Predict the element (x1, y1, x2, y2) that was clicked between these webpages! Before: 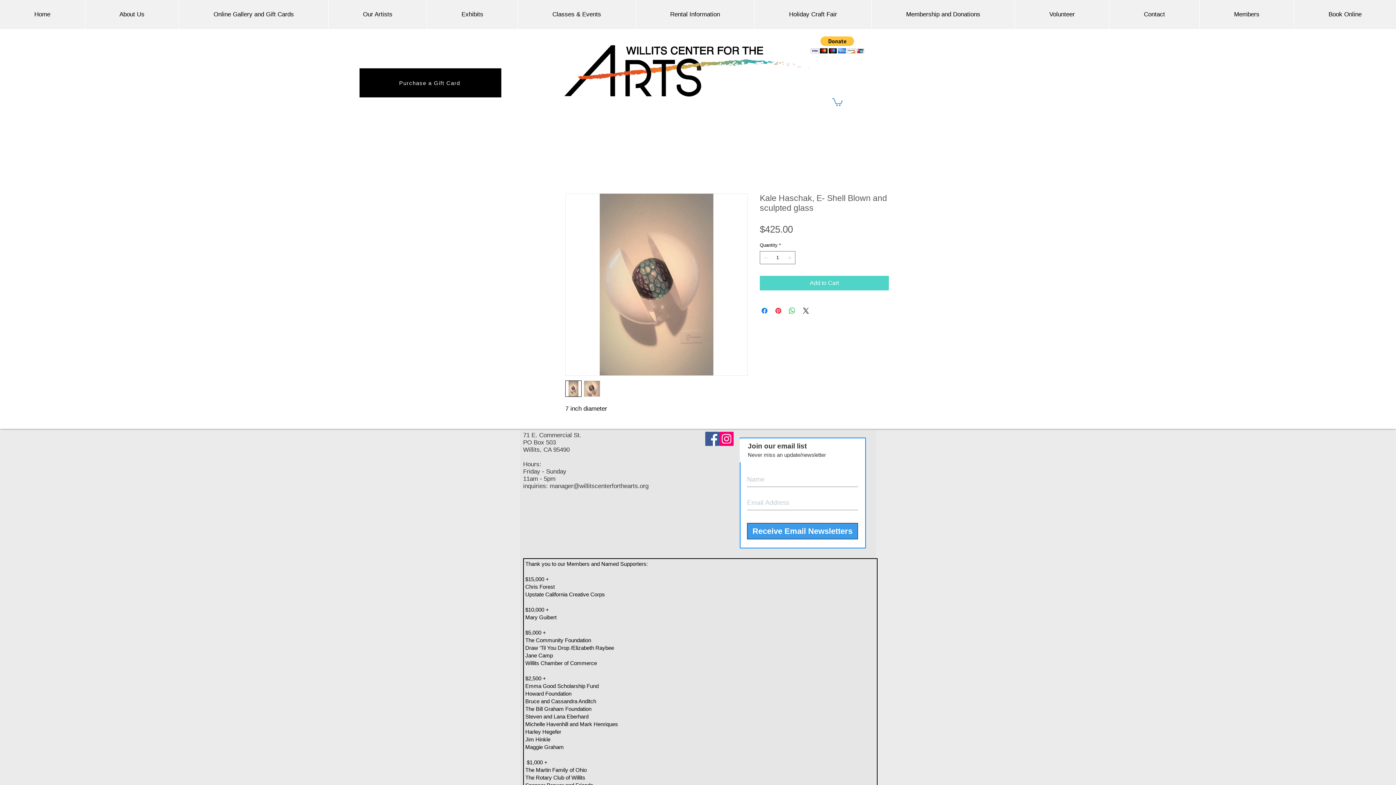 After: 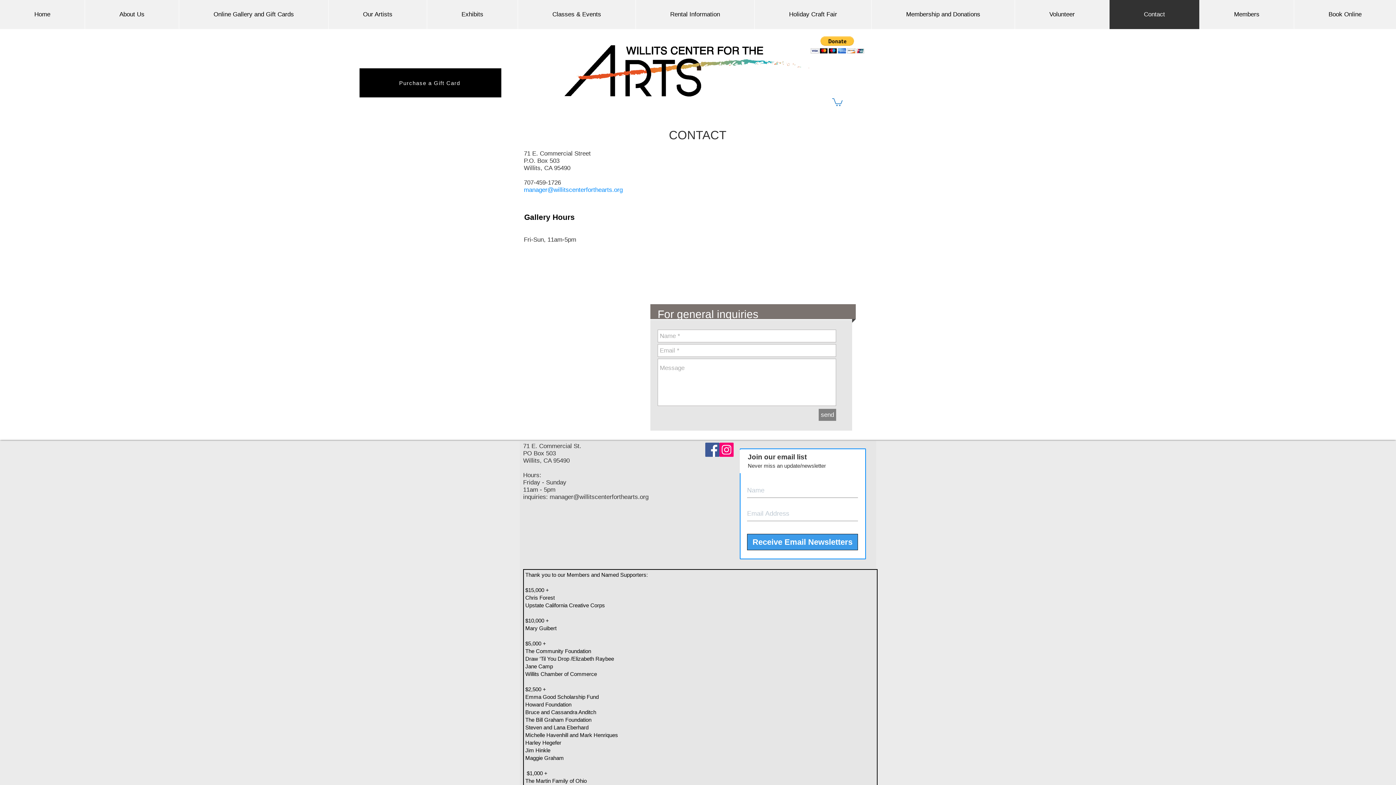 Action: bbox: (1109, 0, 1199, 29) label: Contact